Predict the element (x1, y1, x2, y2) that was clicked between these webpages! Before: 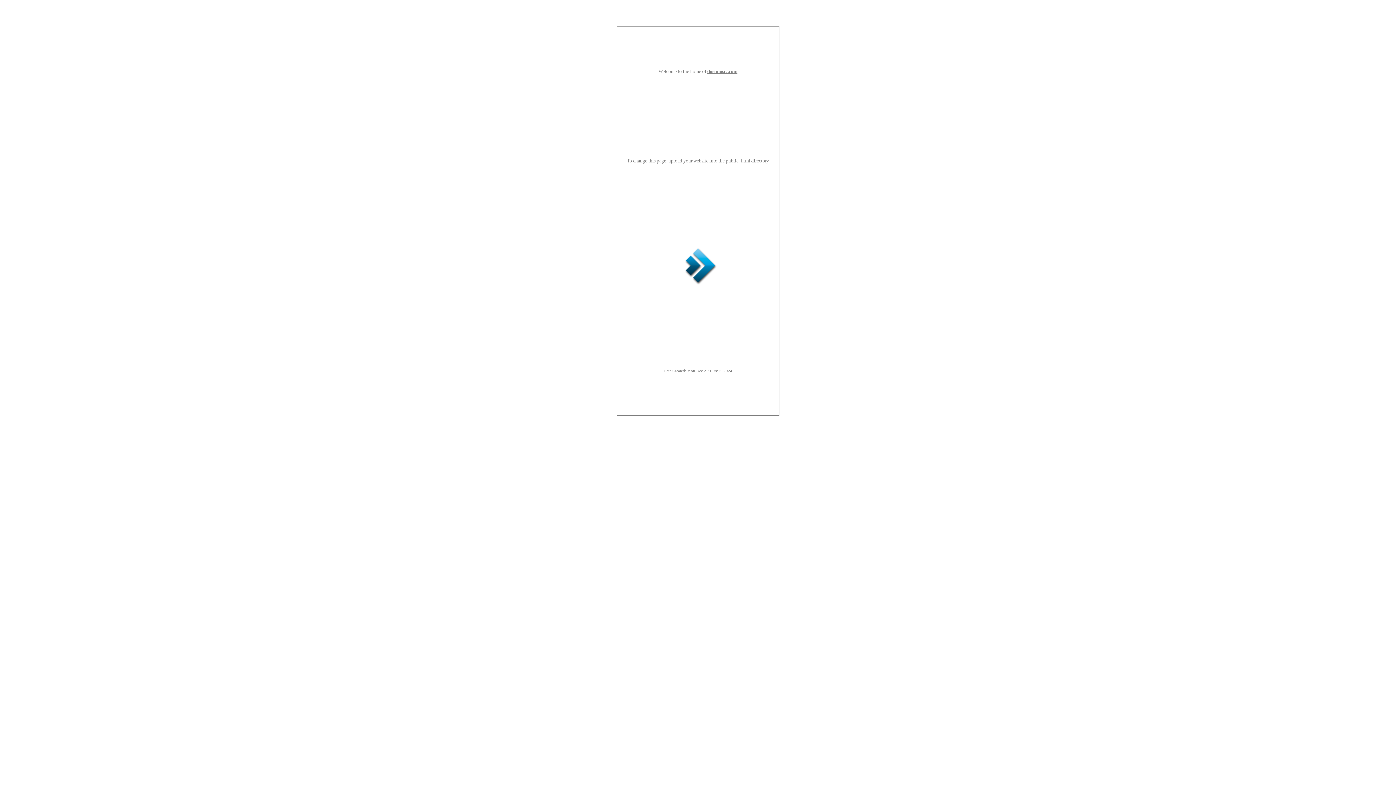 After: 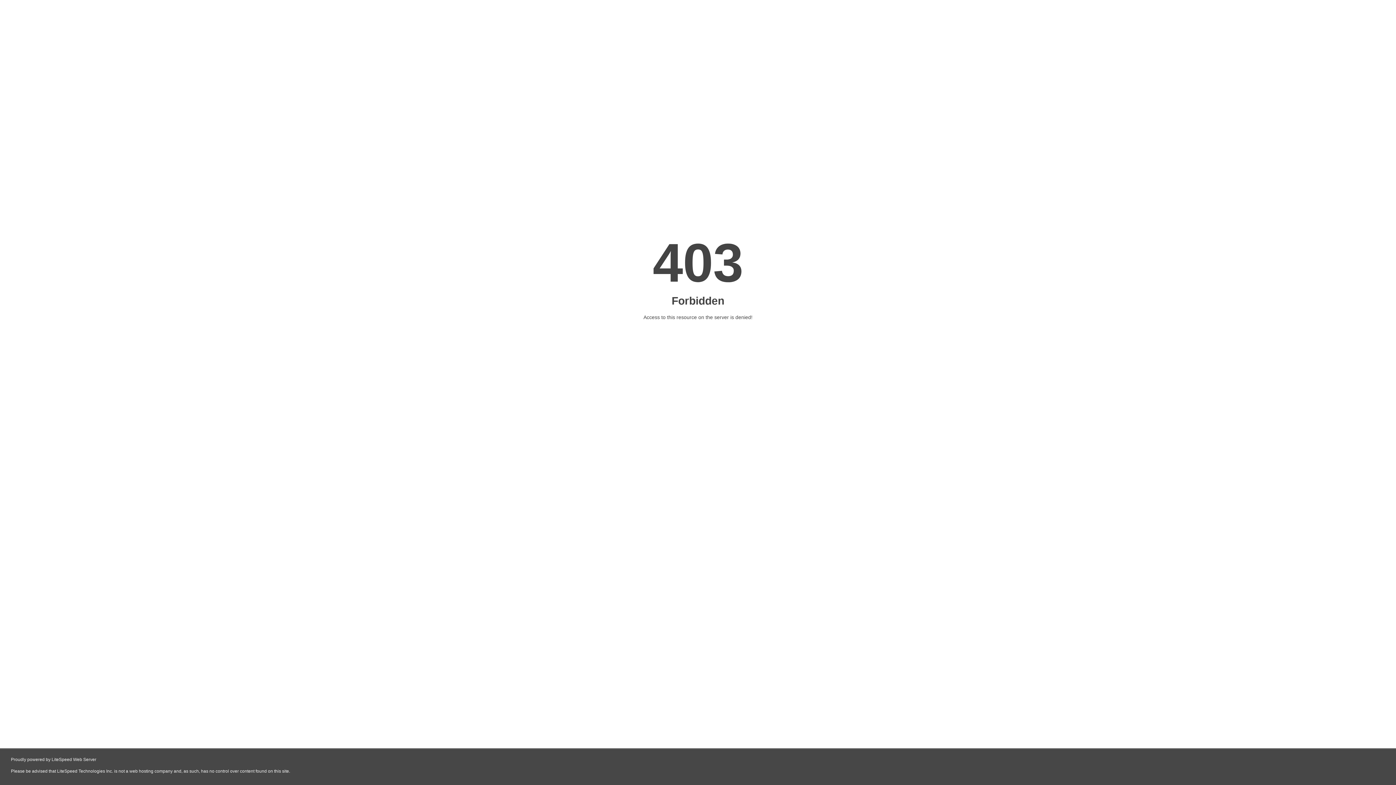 Action: label: dostmusic.com bbox: (707, 68, 737, 74)